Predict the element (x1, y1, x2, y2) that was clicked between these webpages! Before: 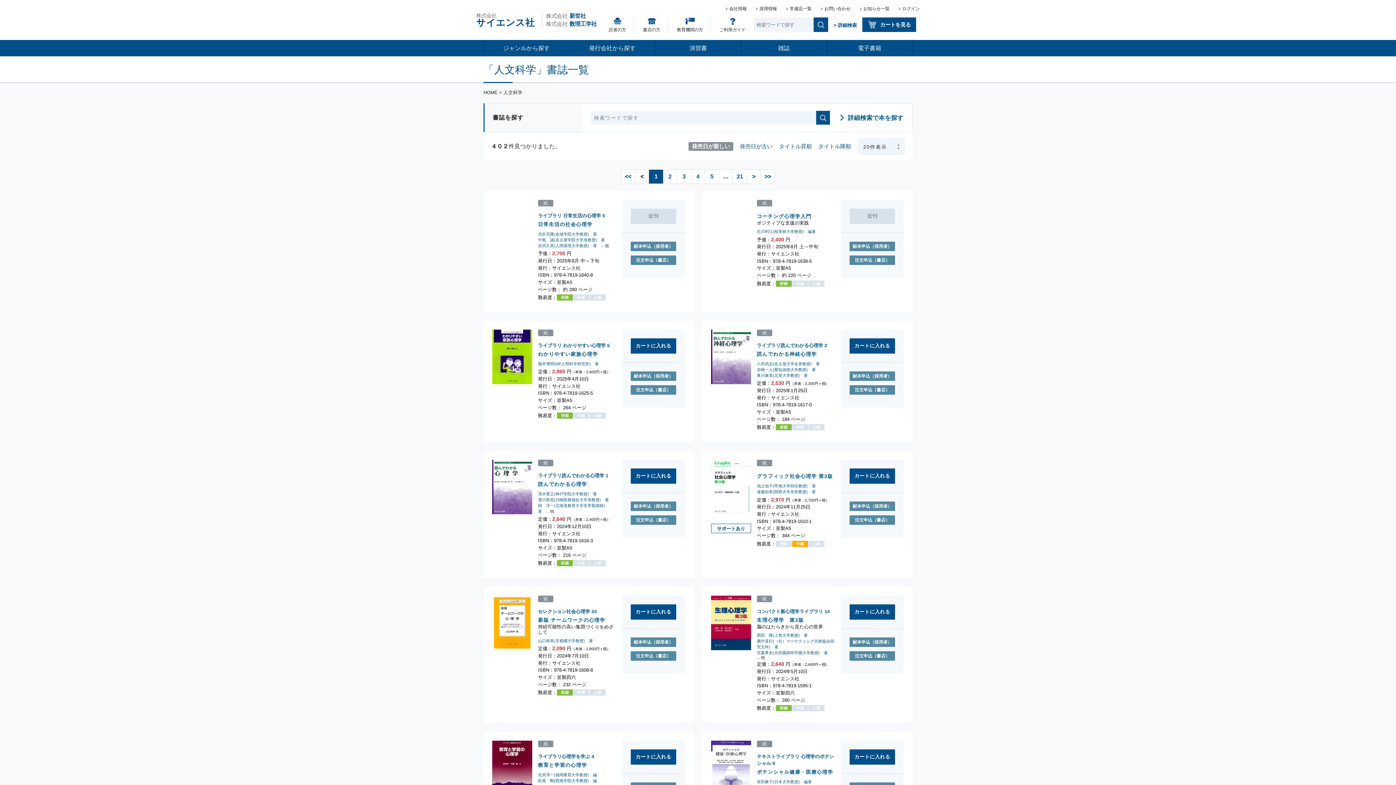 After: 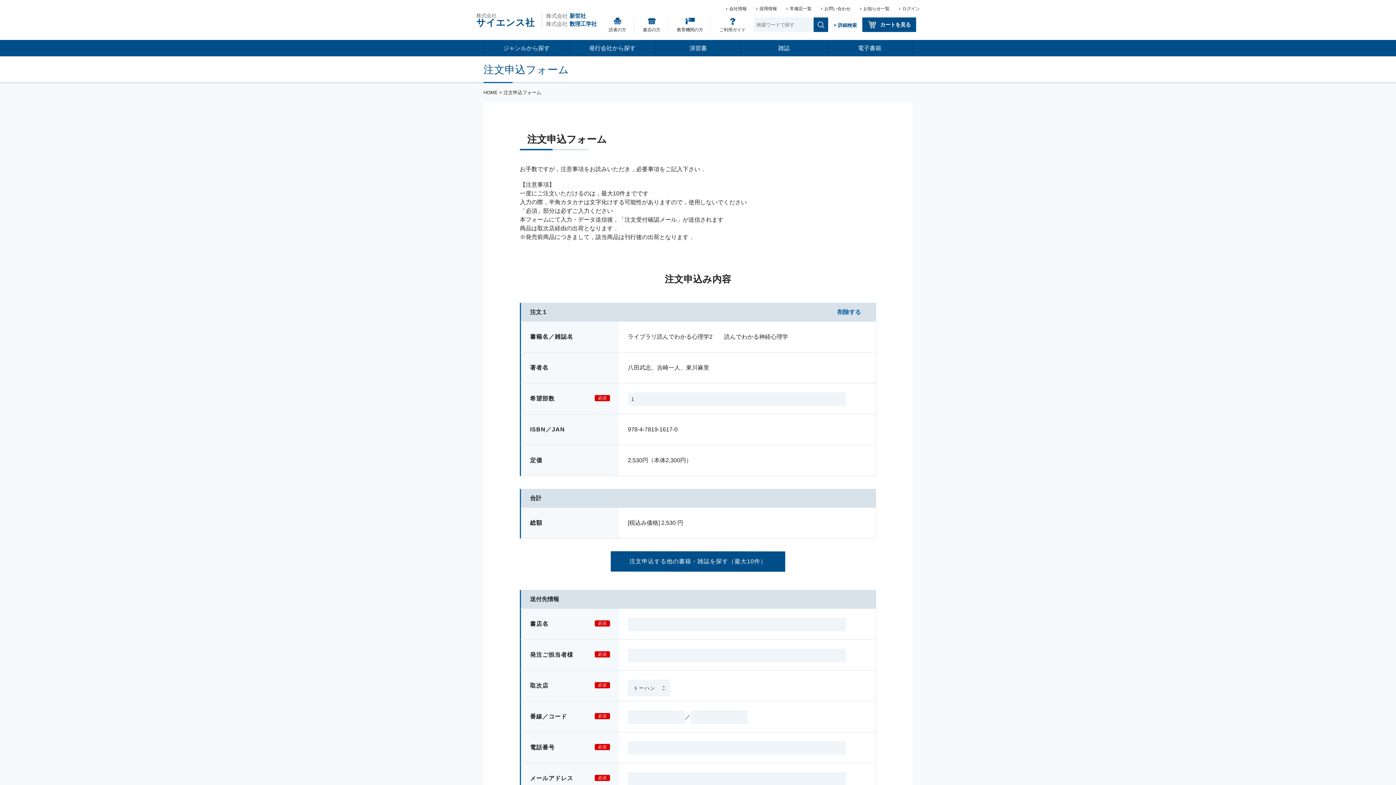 Action: bbox: (849, 385, 895, 394) label: 注文申込（書店）